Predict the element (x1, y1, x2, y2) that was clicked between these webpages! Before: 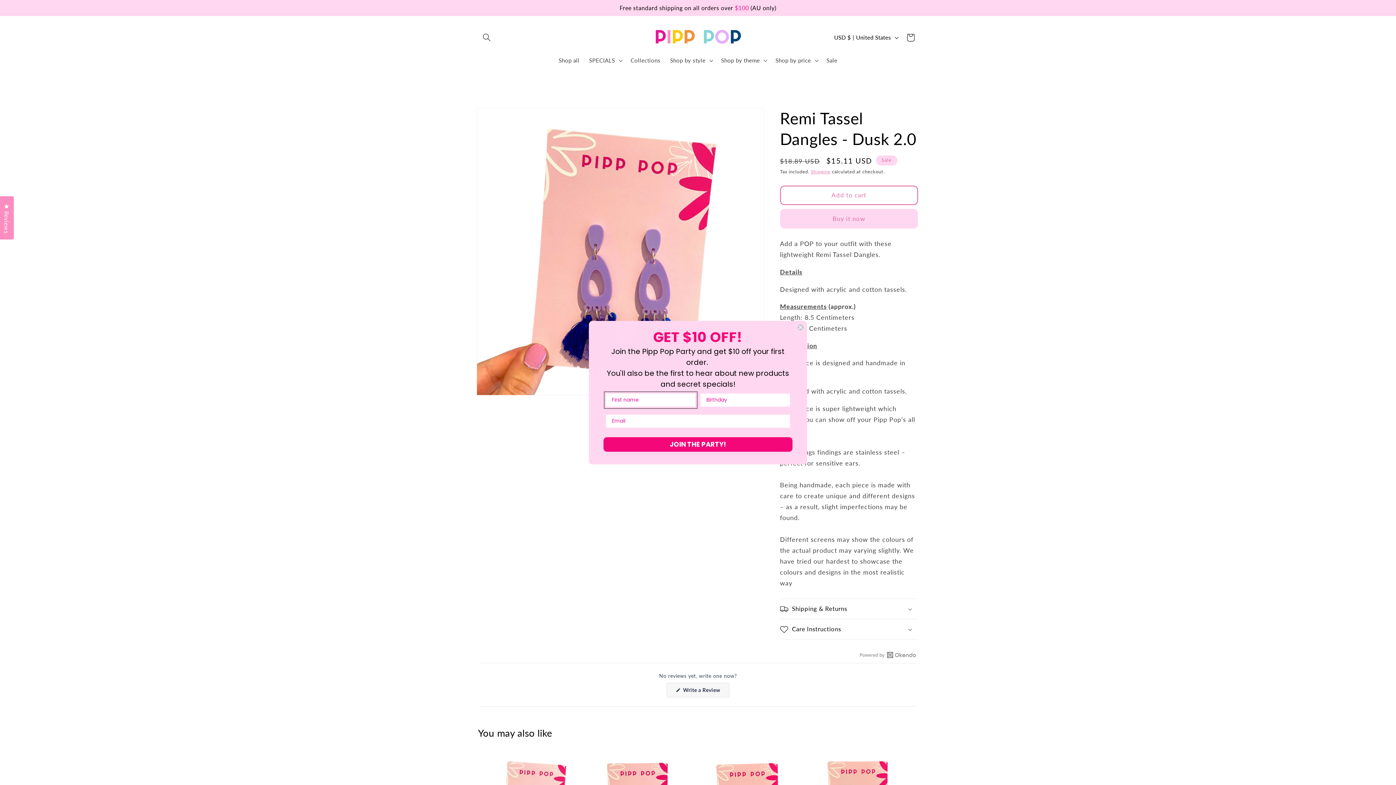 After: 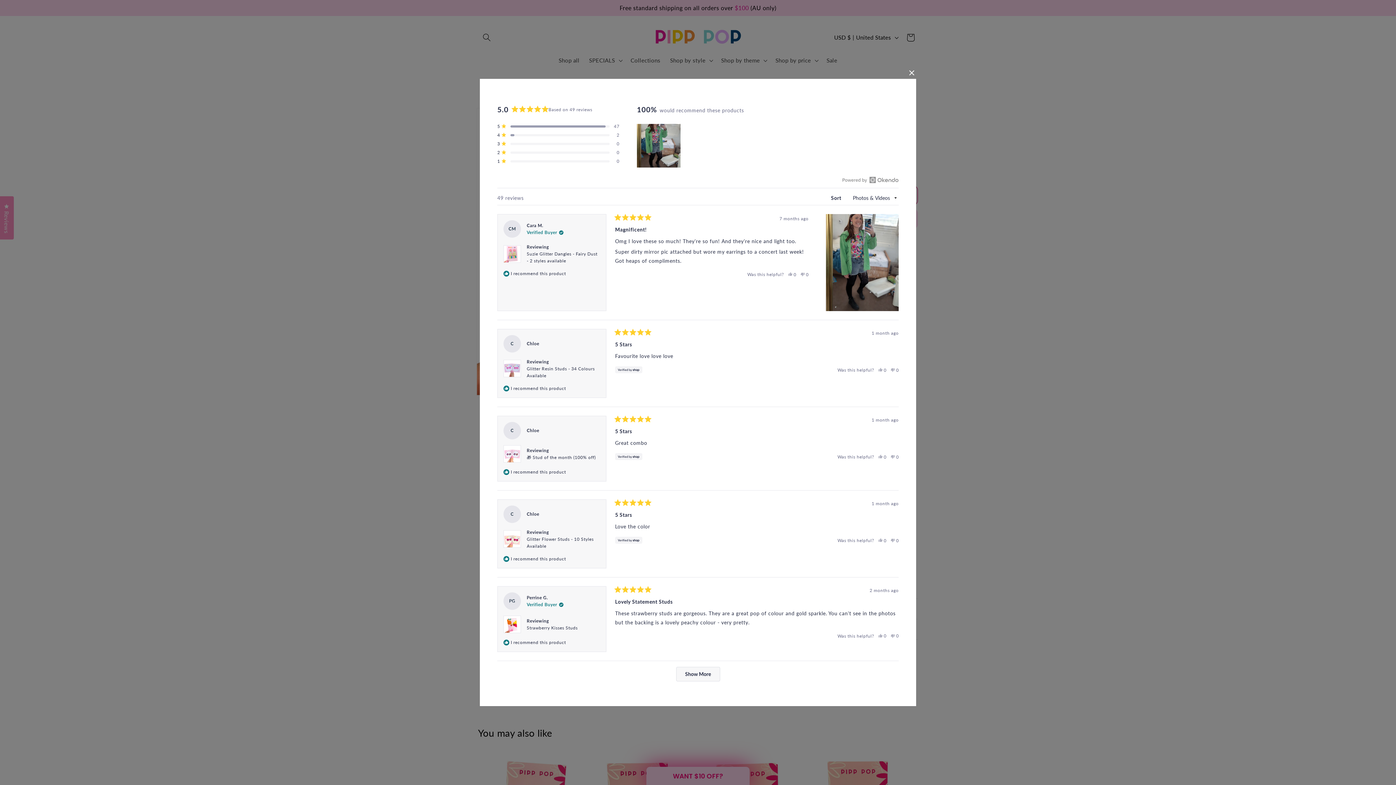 Action: label: Reviews
Click to open the reviews dialog bbox: (0, 196, 13, 239)